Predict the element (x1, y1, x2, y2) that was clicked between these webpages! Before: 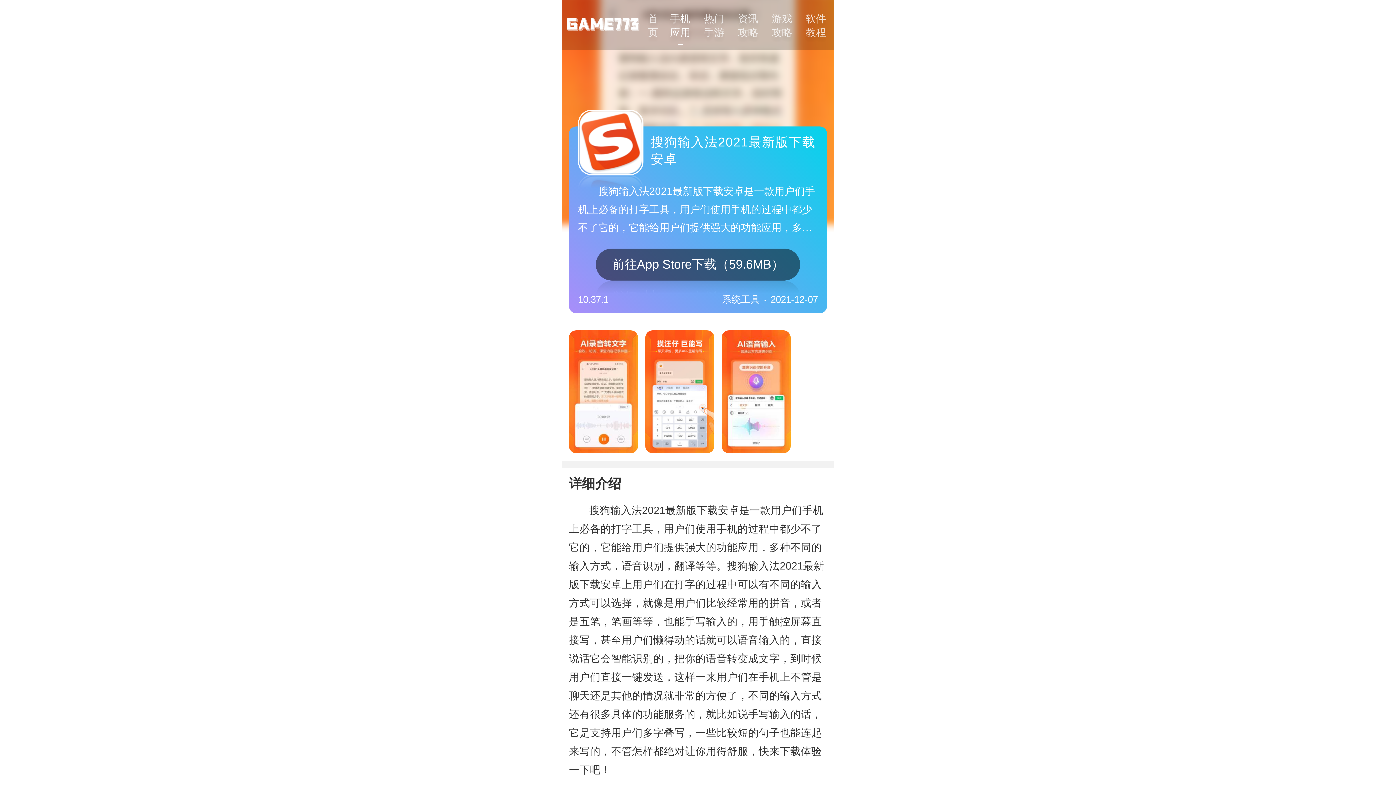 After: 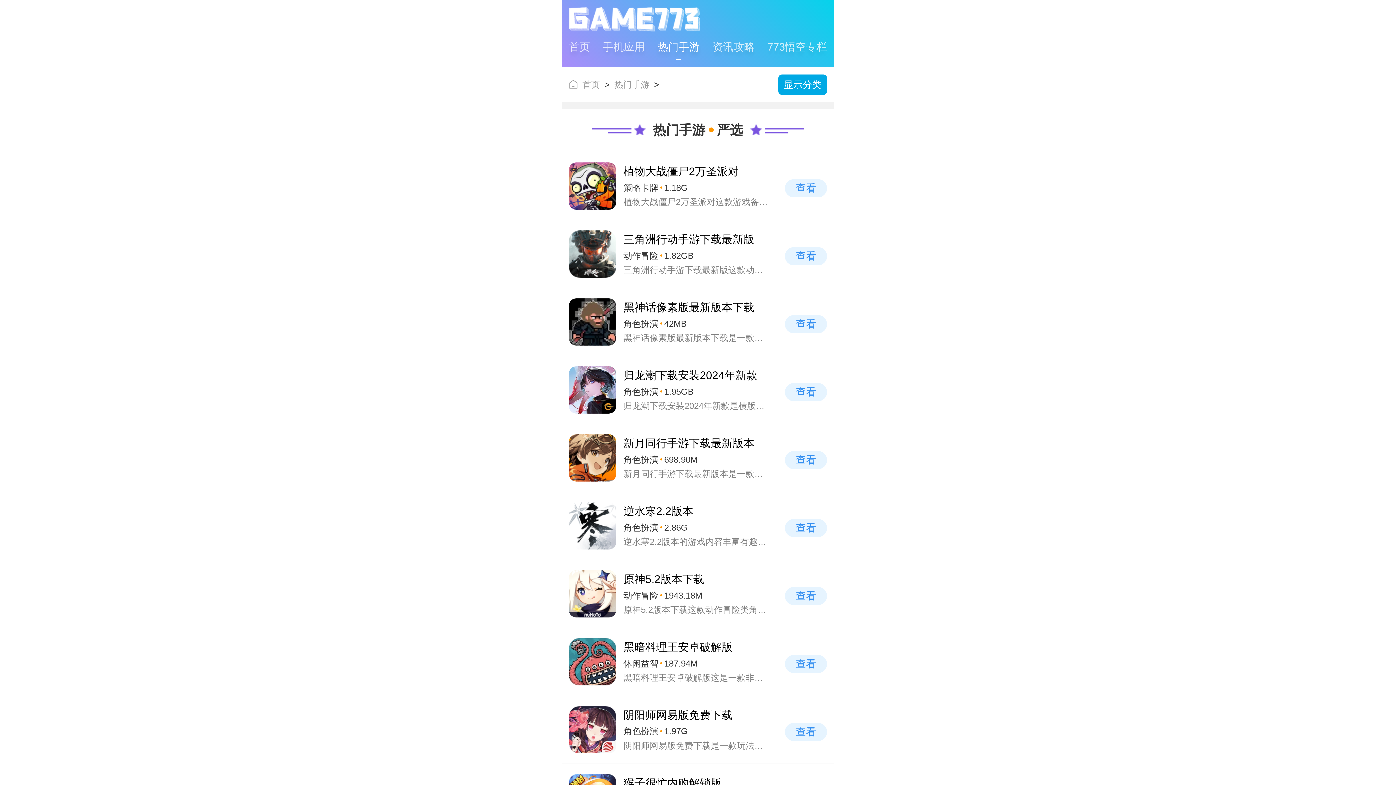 Action: label: 热门手游 bbox: (700, 6, 727, 45)